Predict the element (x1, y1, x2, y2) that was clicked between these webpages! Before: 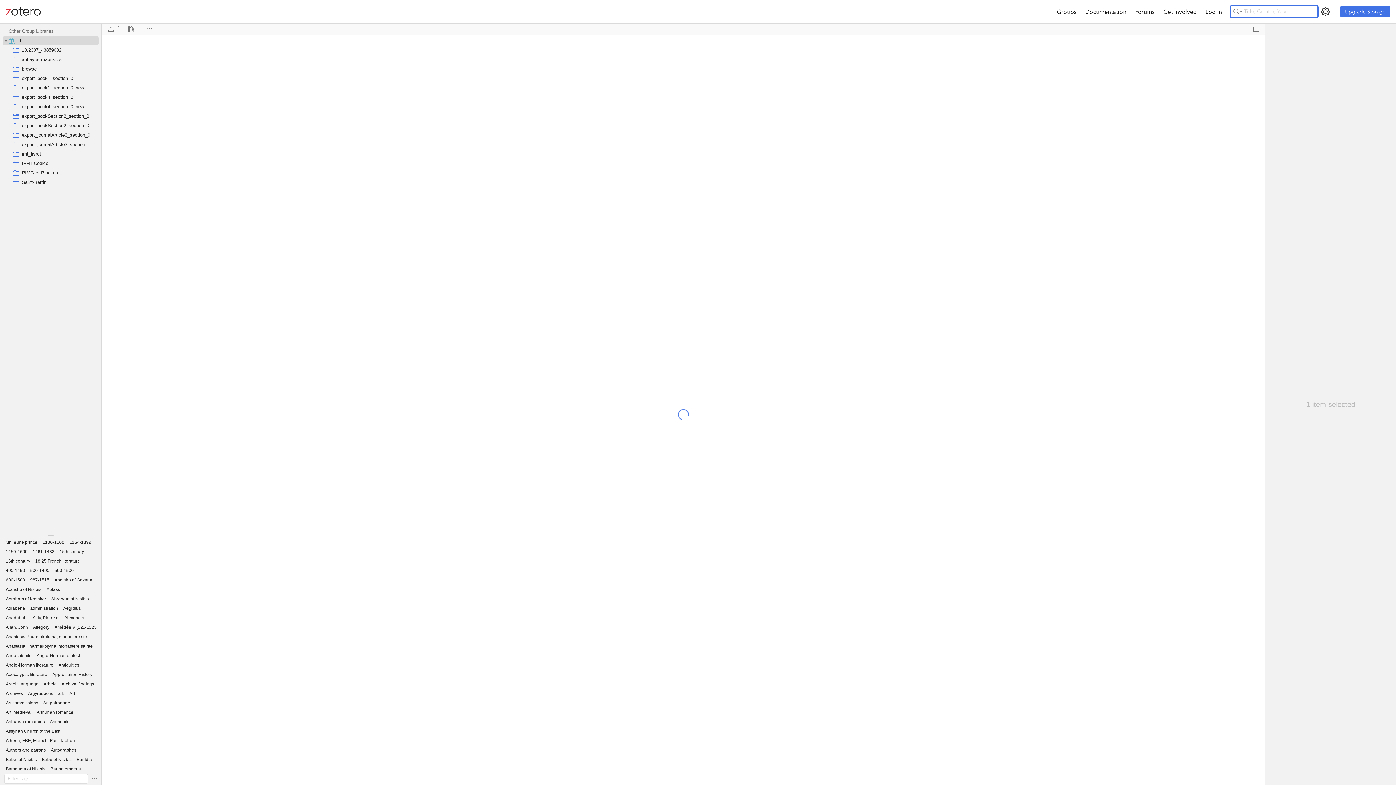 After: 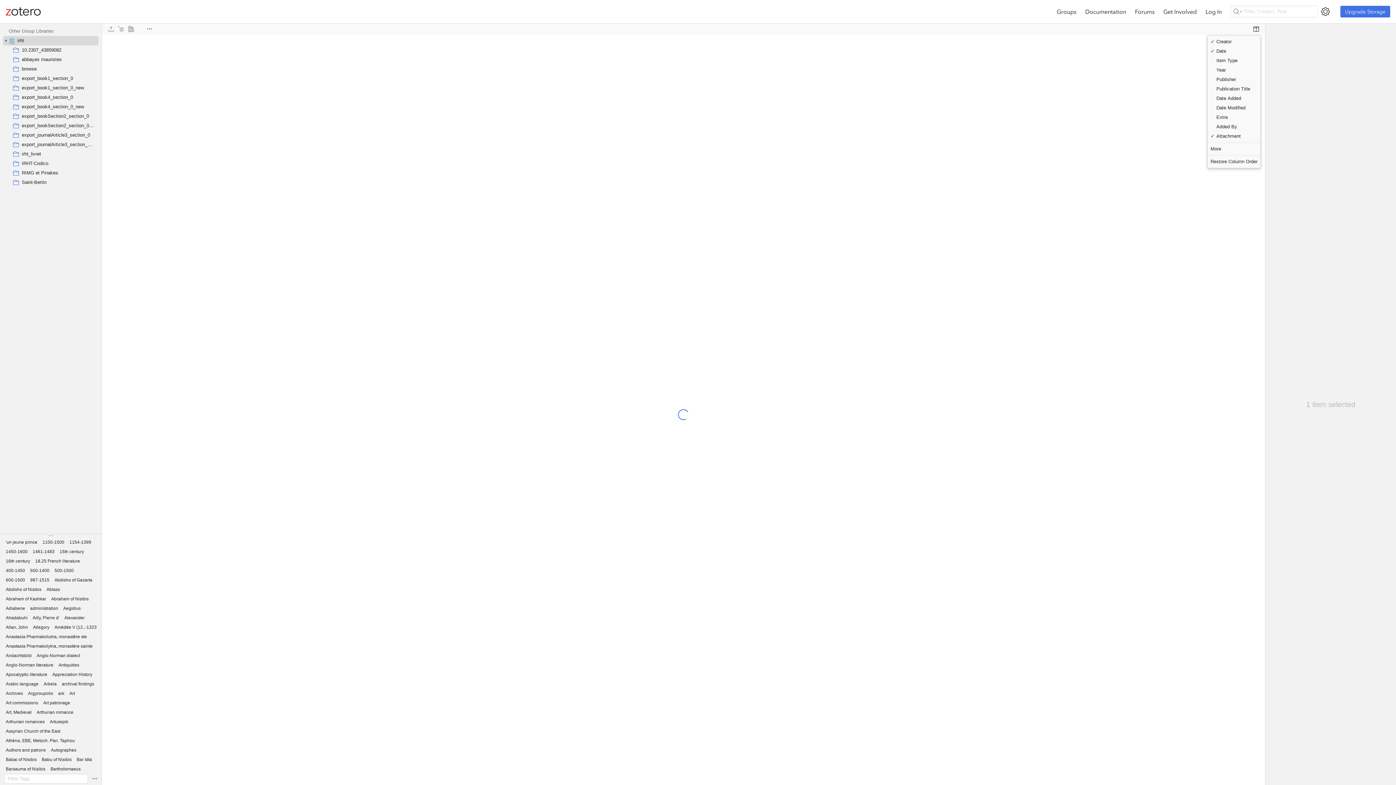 Action: bbox: (1251, 24, 1261, 33)